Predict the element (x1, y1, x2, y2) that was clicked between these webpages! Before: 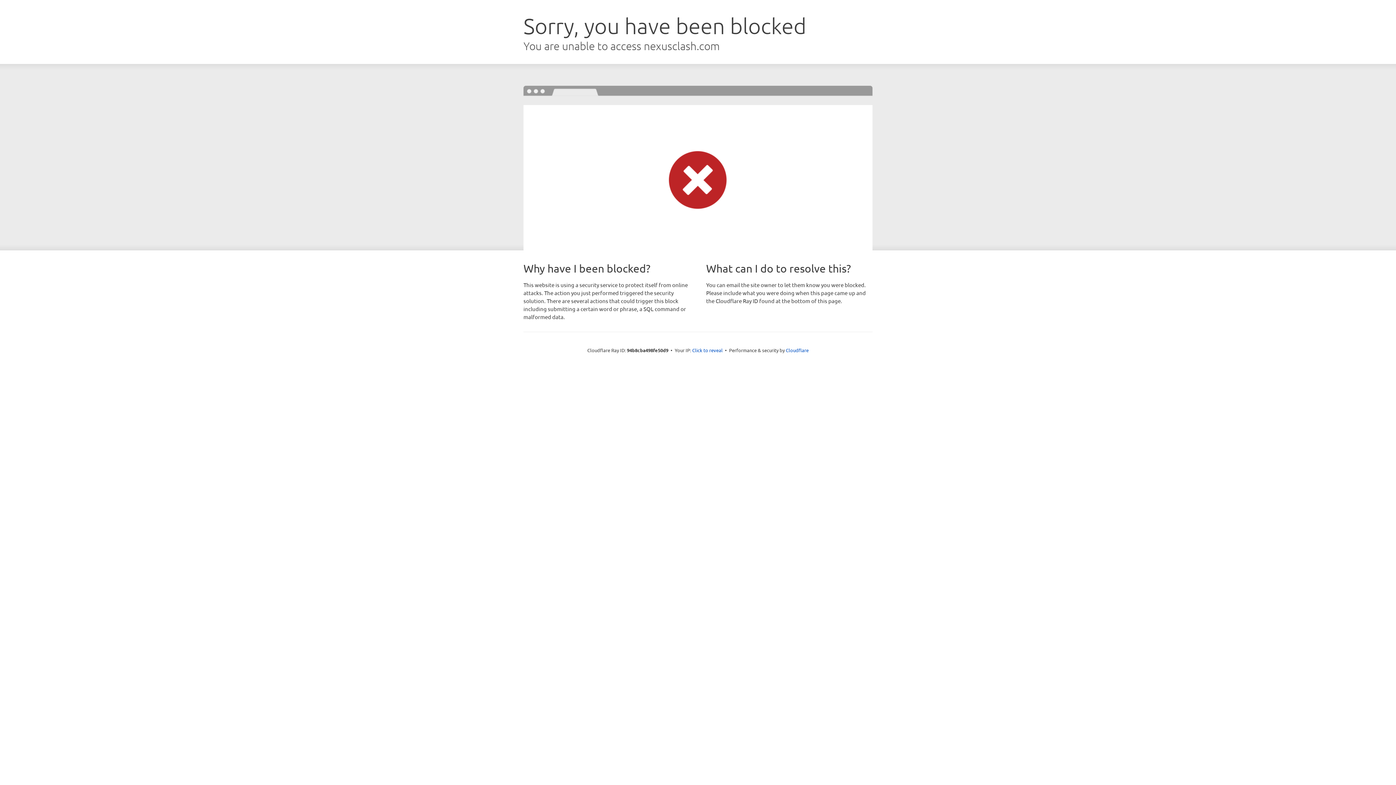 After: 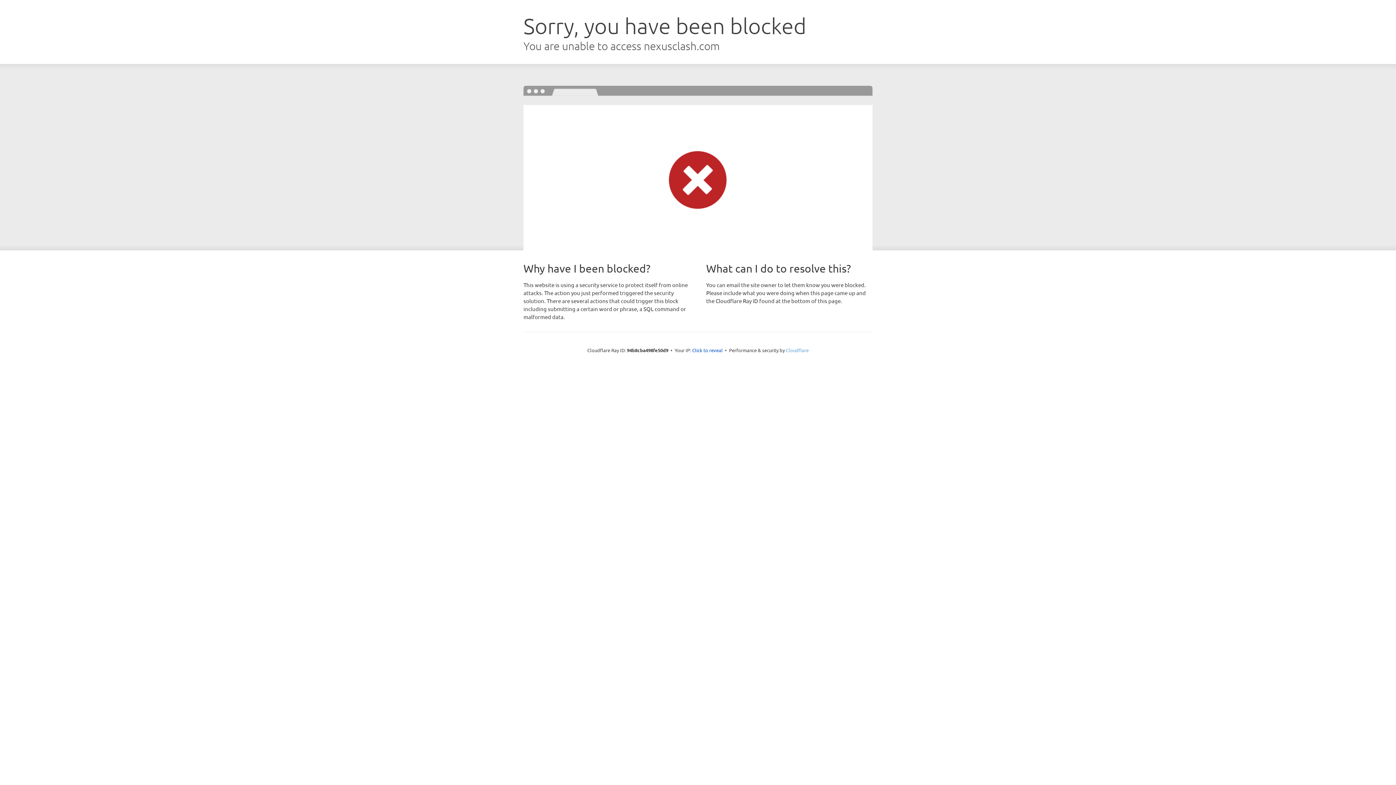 Action: bbox: (786, 347, 808, 353) label: Cloudflare